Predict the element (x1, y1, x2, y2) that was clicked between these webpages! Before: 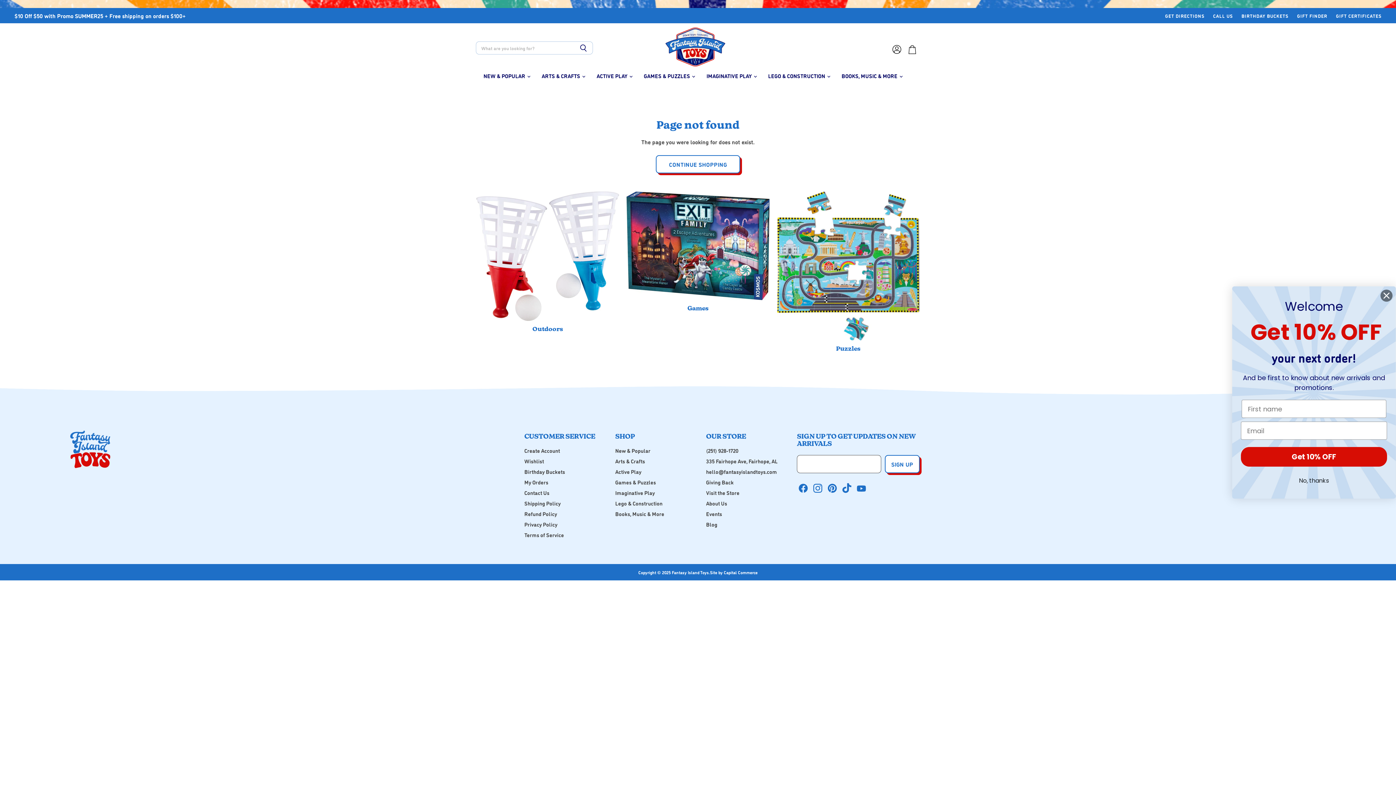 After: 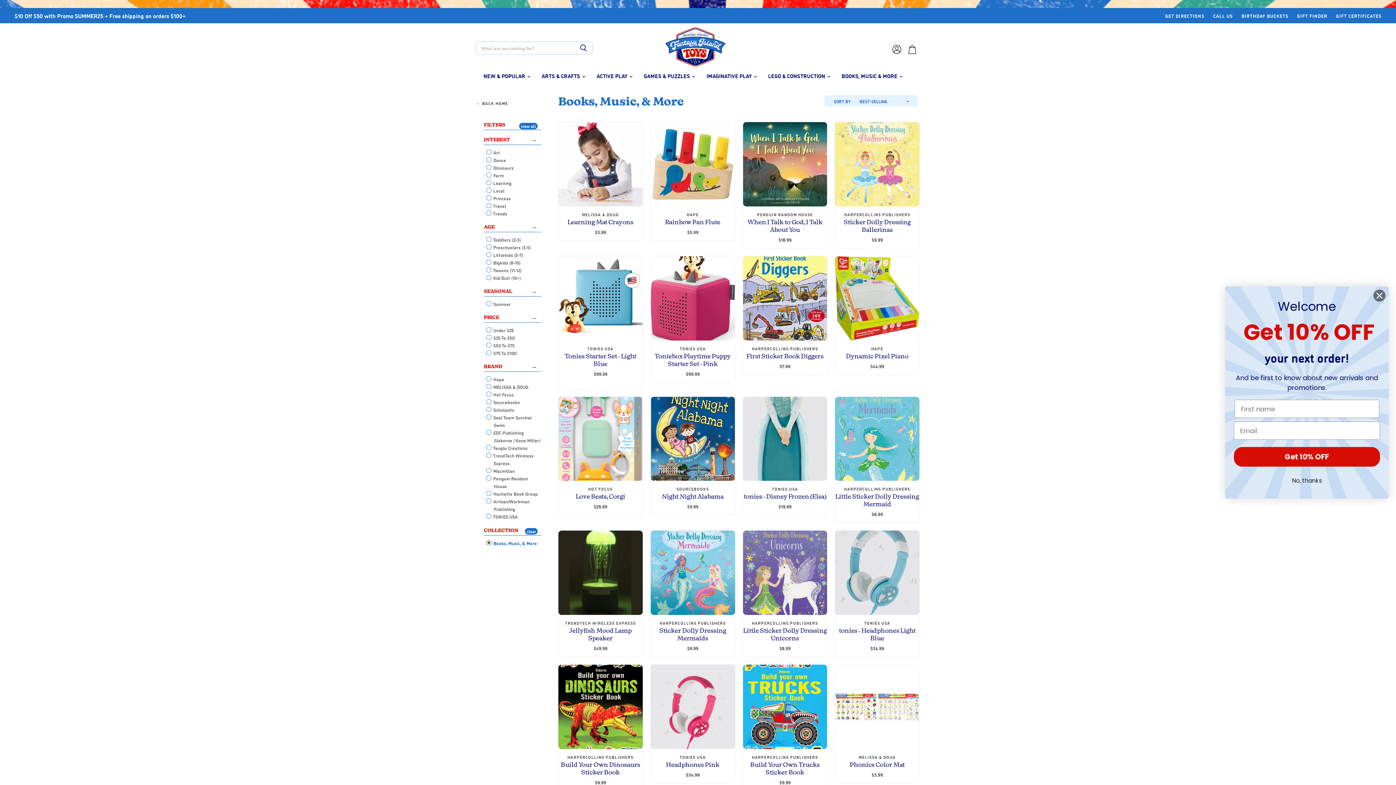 Action: bbox: (615, 510, 664, 517) label: Books, Music & More